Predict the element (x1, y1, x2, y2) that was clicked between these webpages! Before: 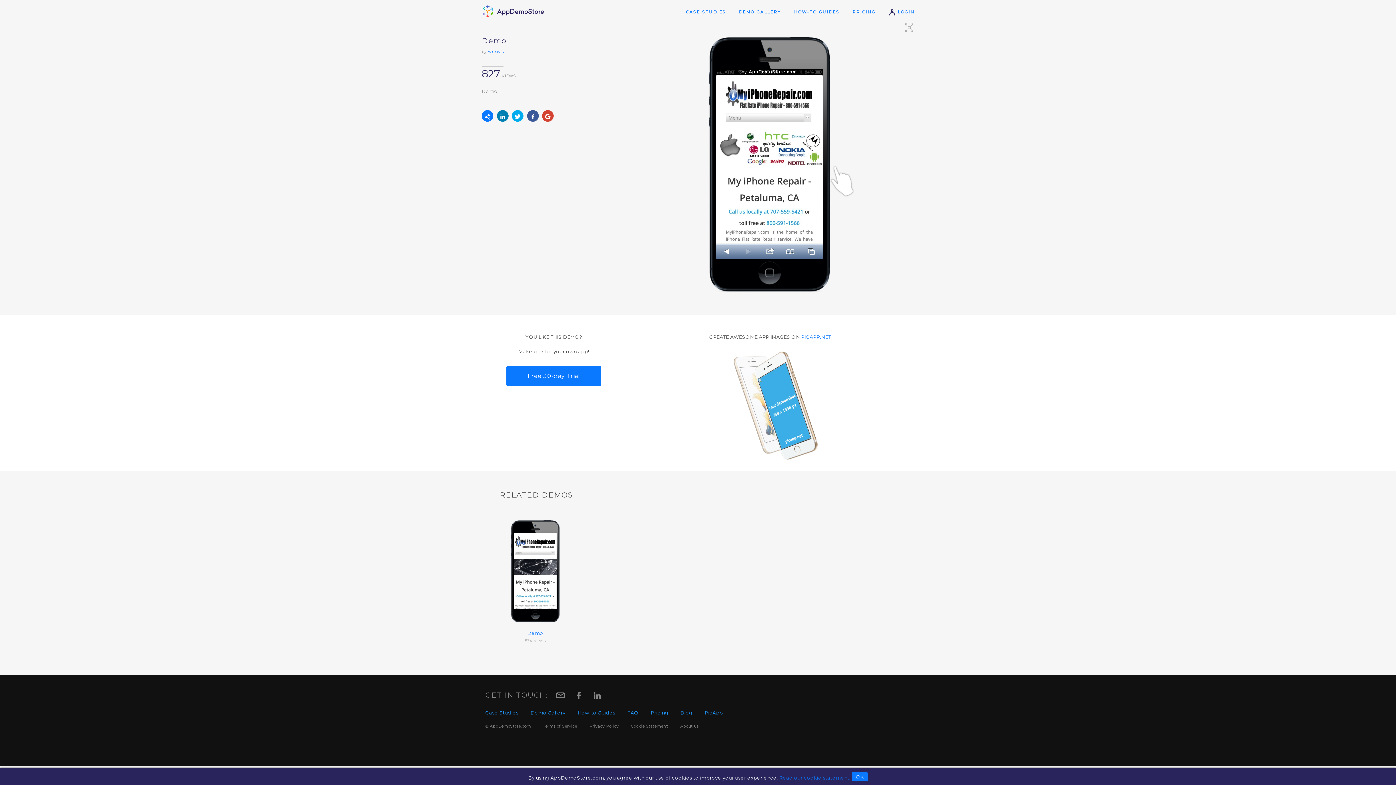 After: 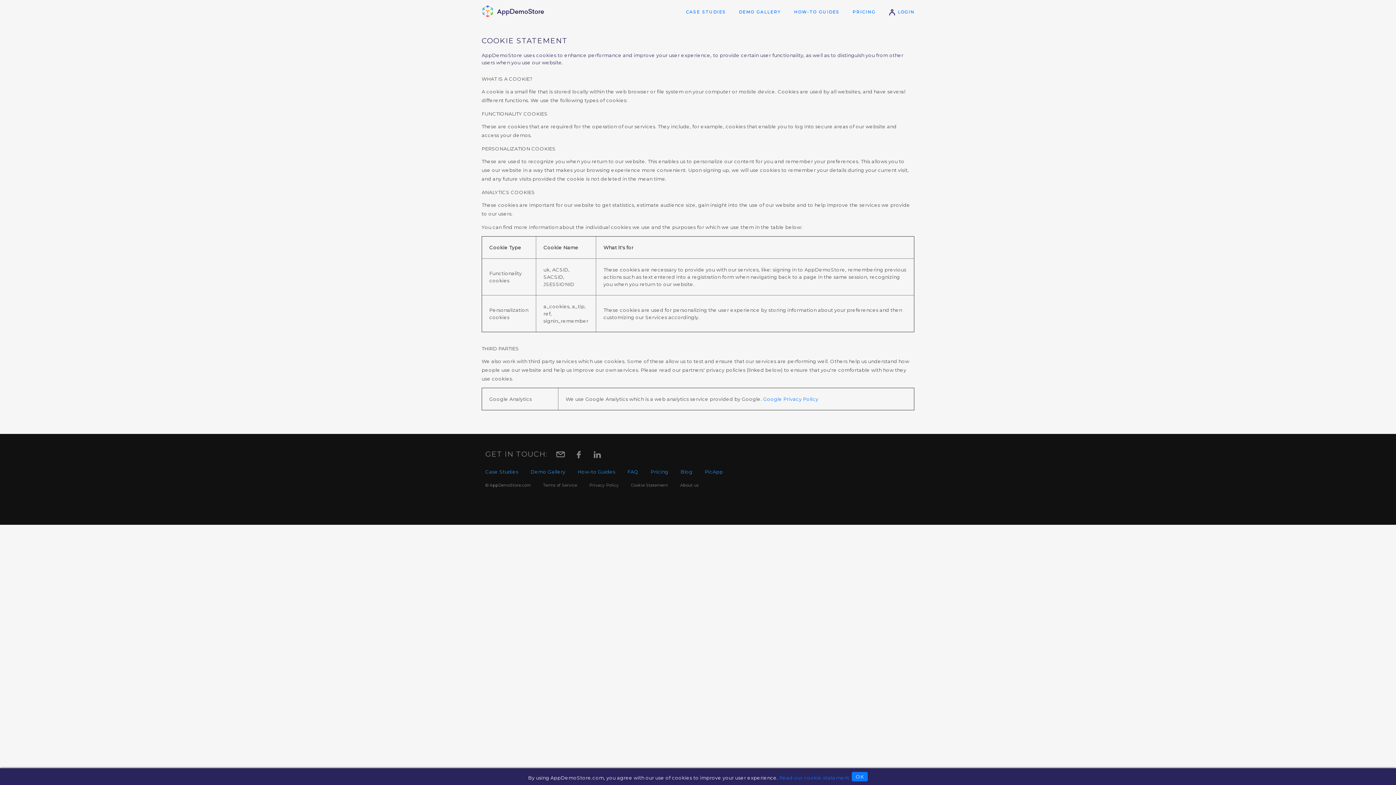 Action: bbox: (779, 775, 850, 781) label: Read our cookie statement.